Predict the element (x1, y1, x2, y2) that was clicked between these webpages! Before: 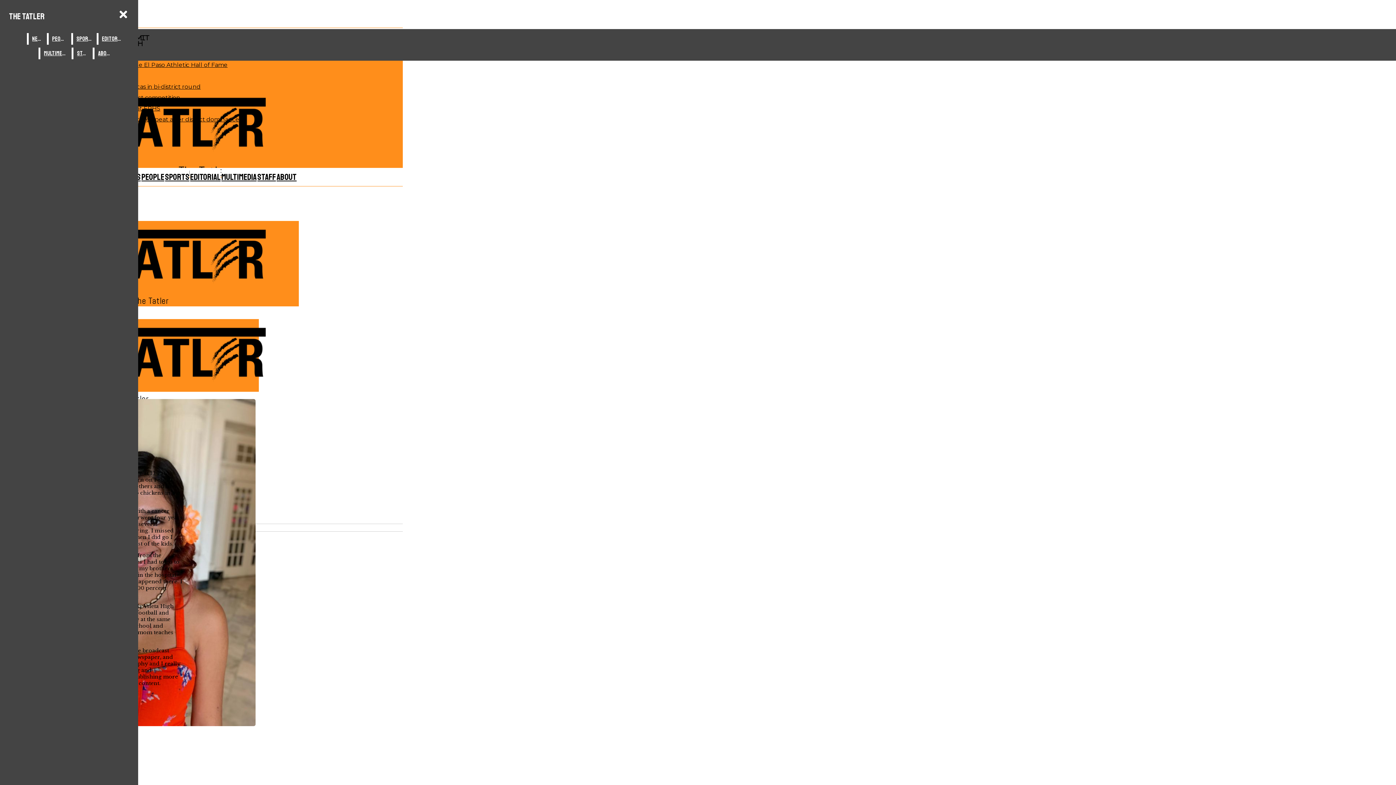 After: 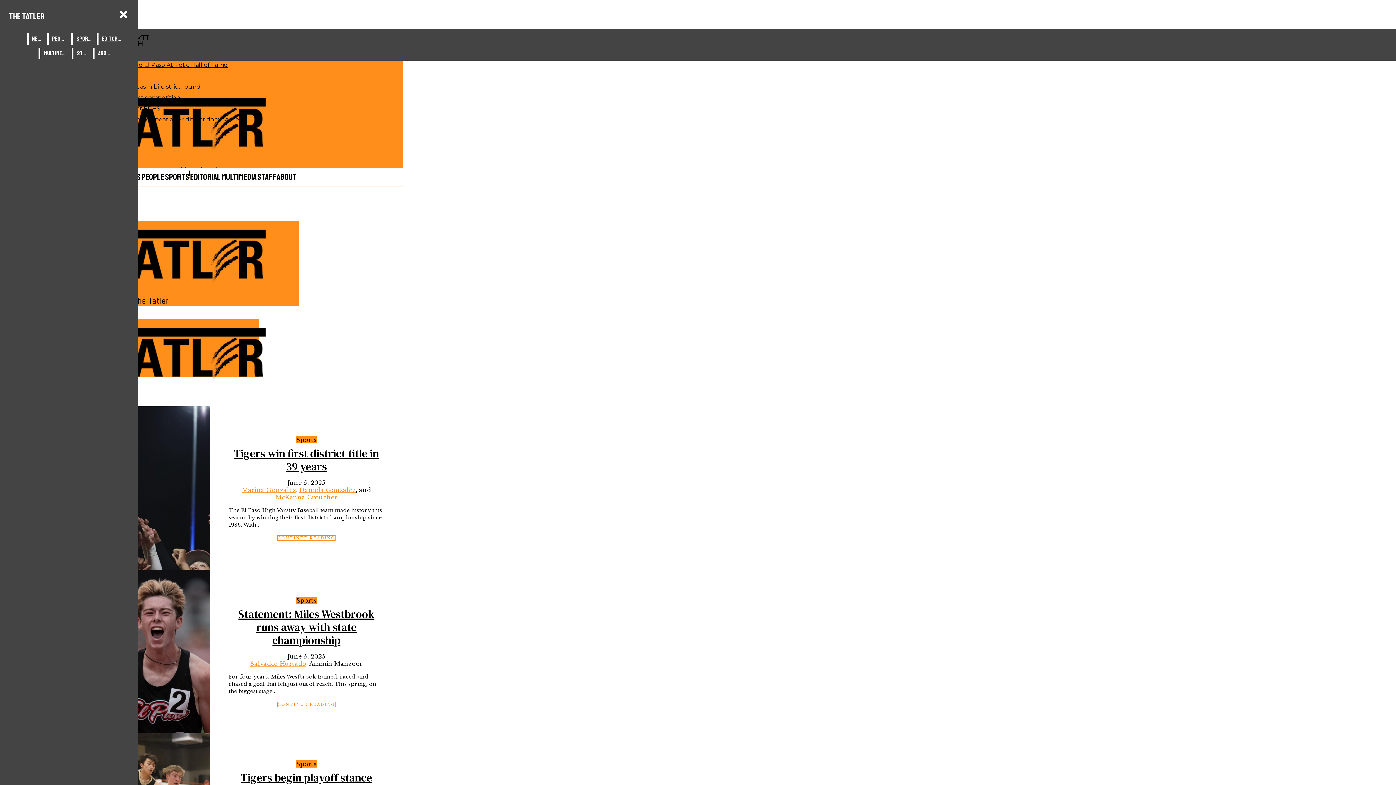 Action: bbox: (2, 89, 402, 180) label: The Tatler